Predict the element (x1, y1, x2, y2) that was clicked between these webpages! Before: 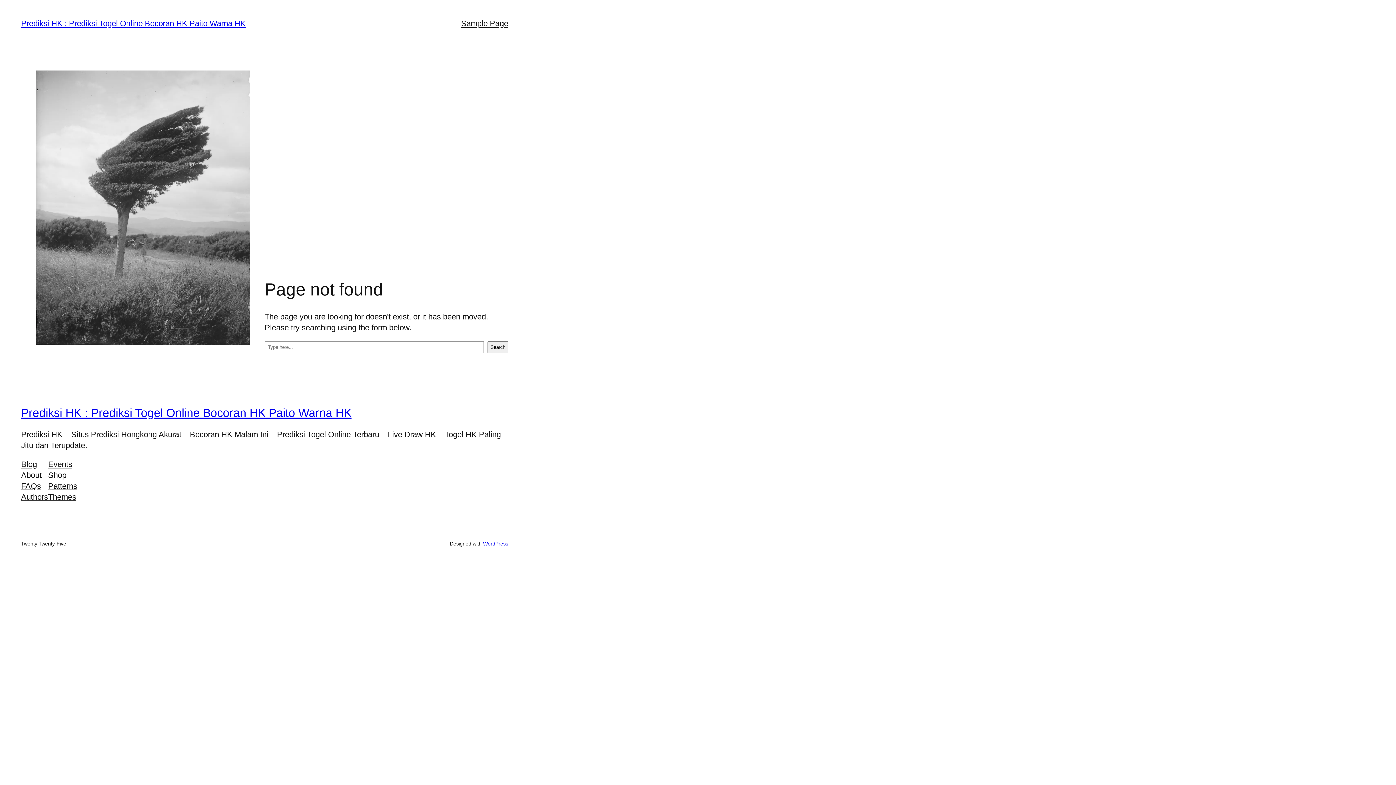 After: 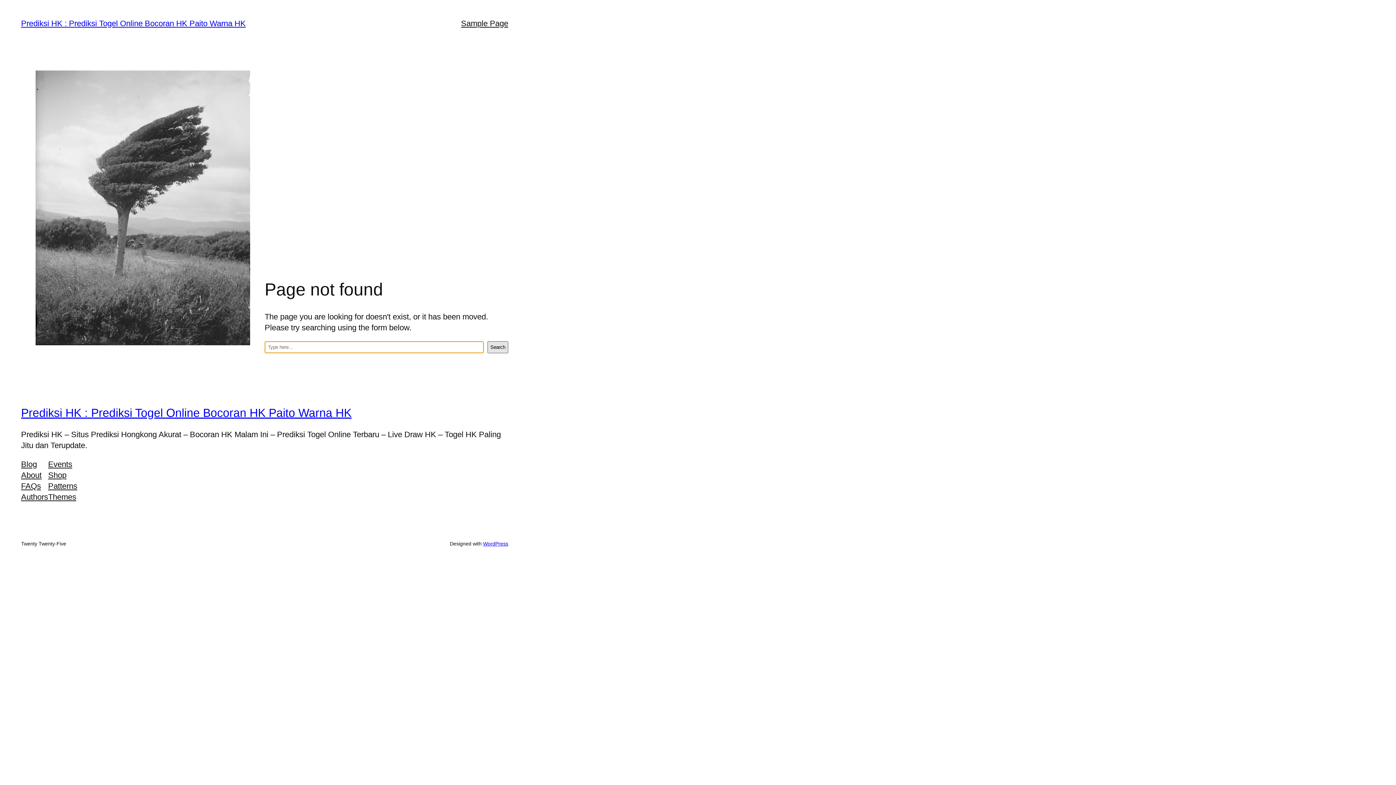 Action: label: Search bbox: (487, 341, 508, 353)